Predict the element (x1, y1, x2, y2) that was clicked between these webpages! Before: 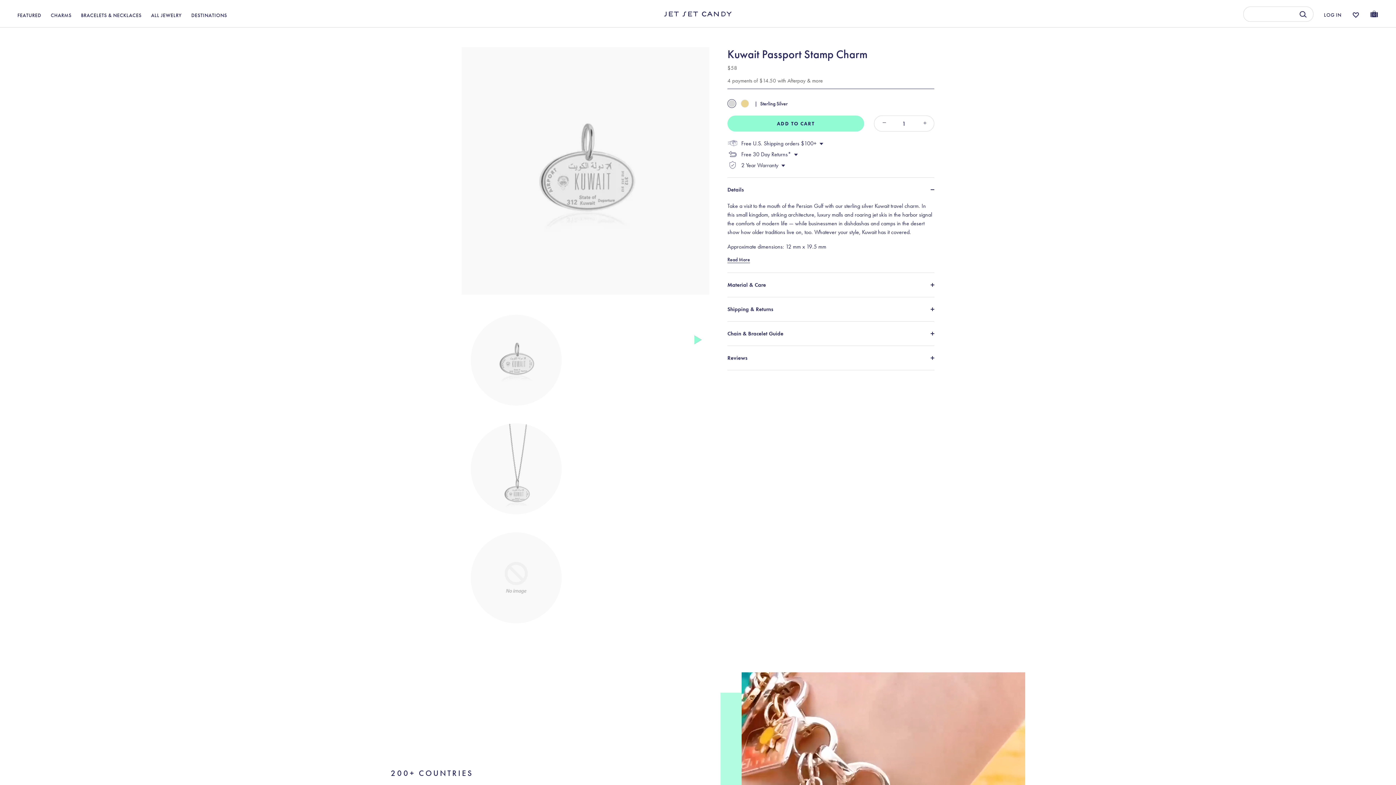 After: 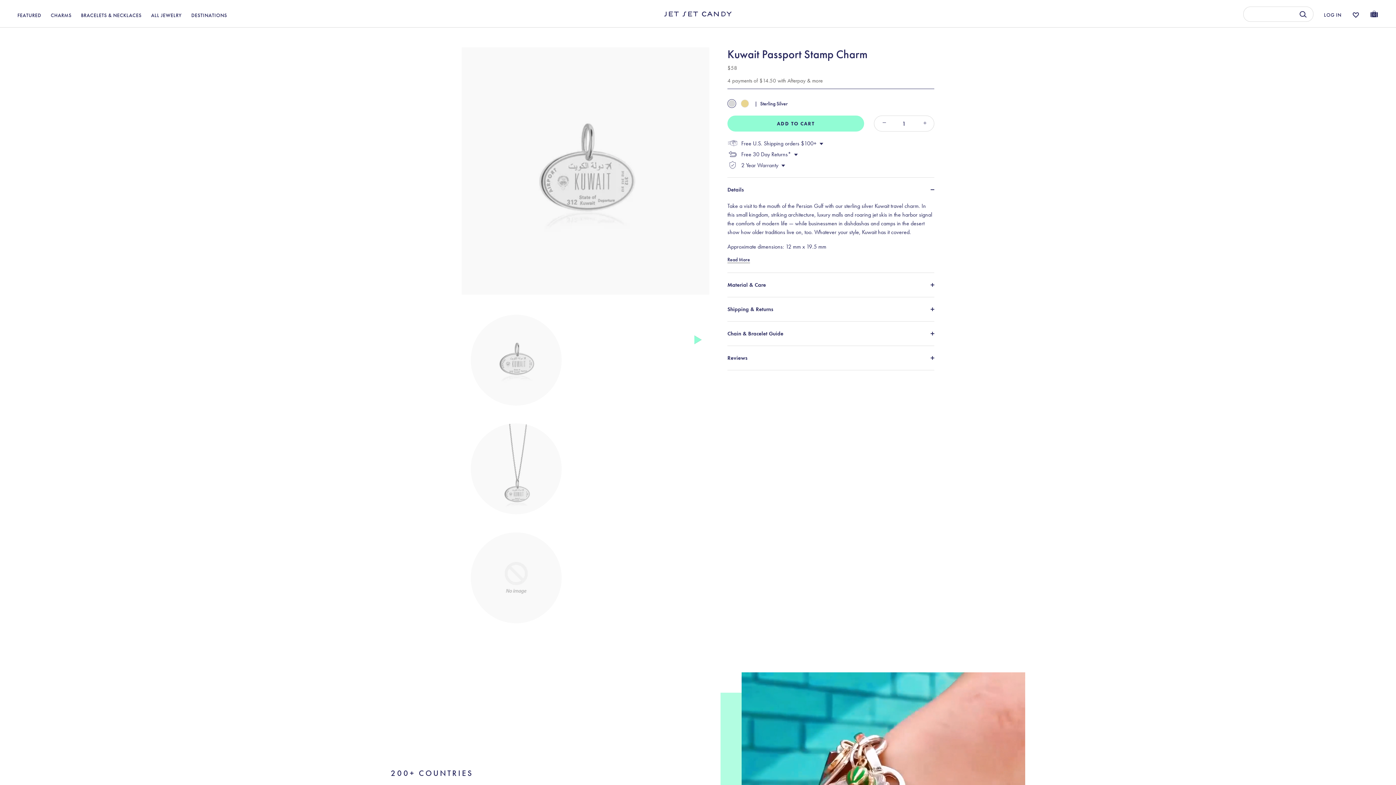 Action: bbox: (727, 256, 750, 263) label: Read More